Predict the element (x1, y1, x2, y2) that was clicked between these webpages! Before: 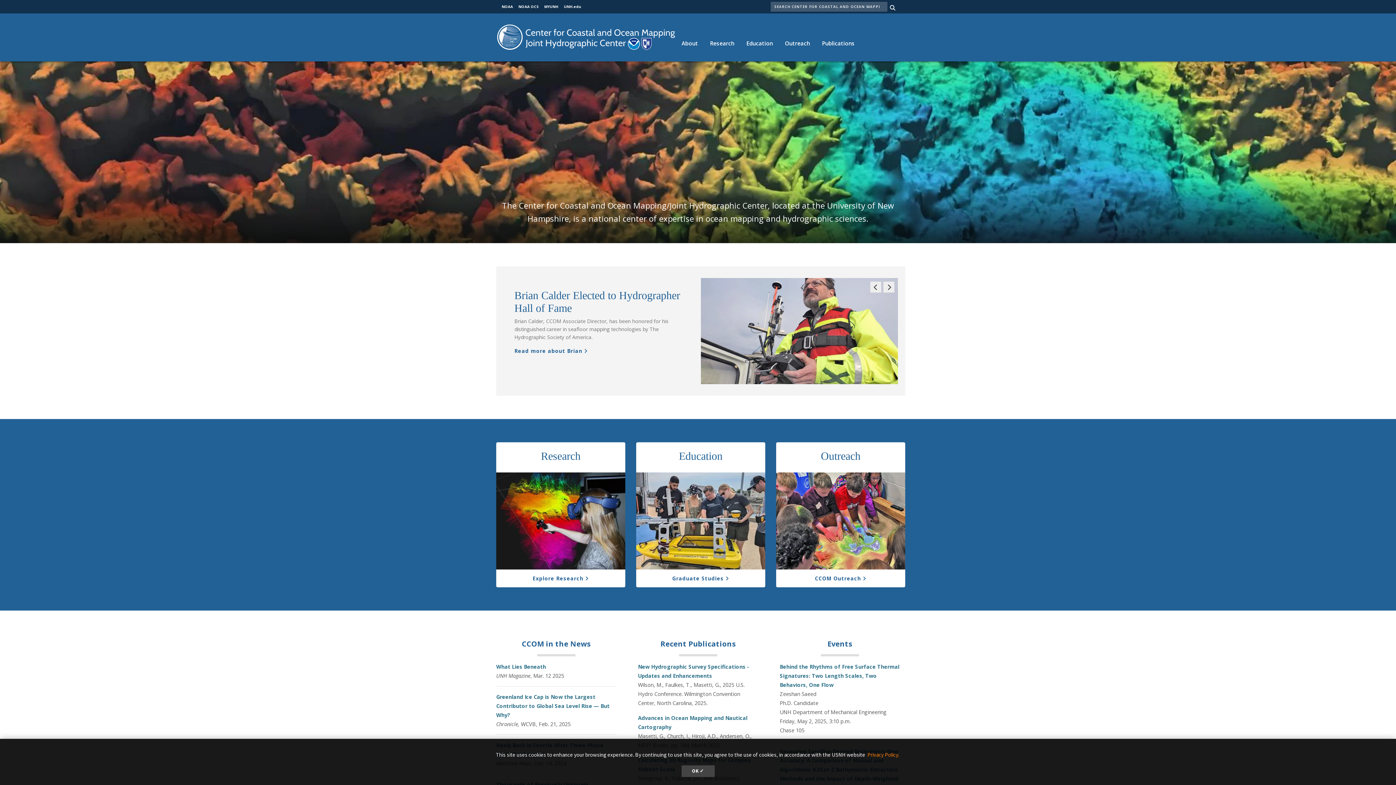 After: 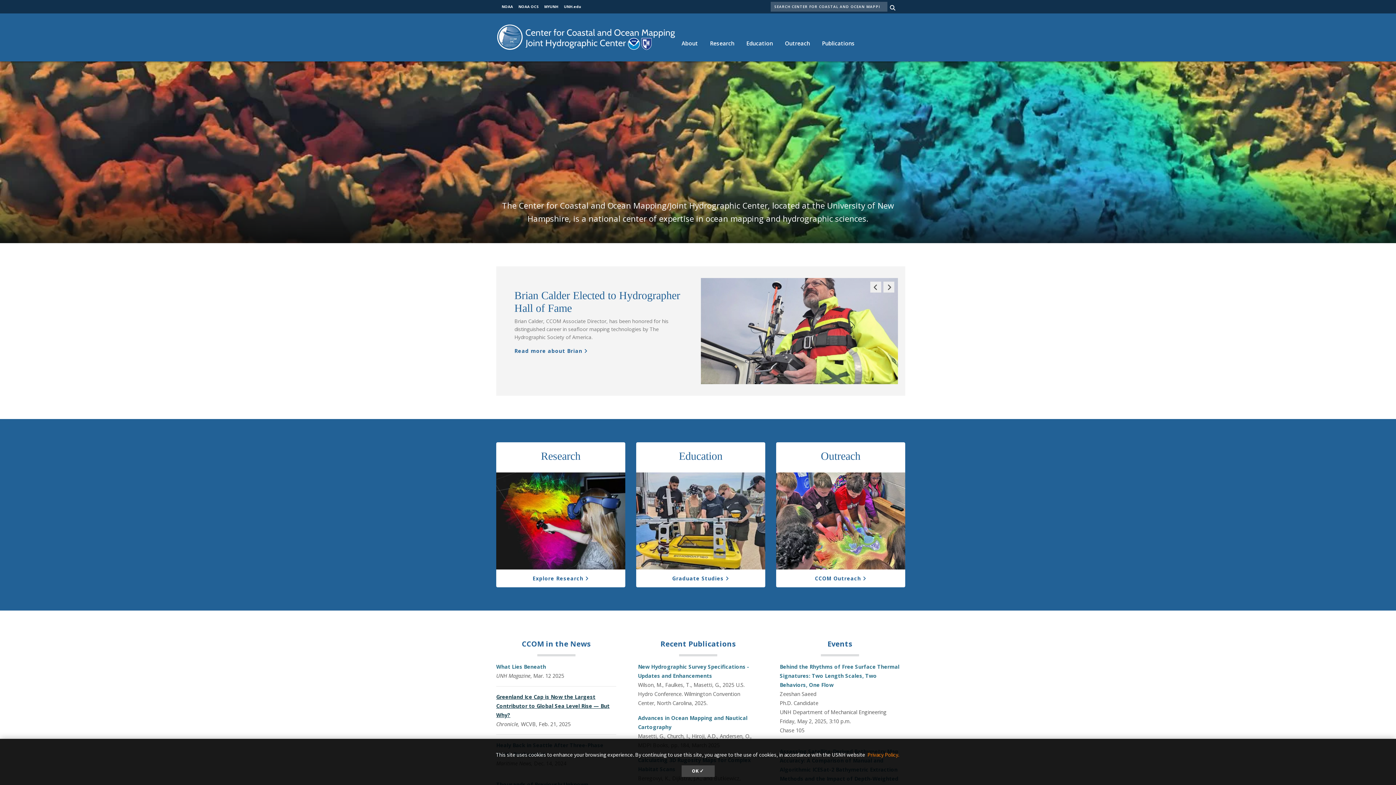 Action: label: Greenland Ice Cap is Now the Largest Contributor to Global Sea Level Rise — But Why? bbox: (496, 693, 609, 718)